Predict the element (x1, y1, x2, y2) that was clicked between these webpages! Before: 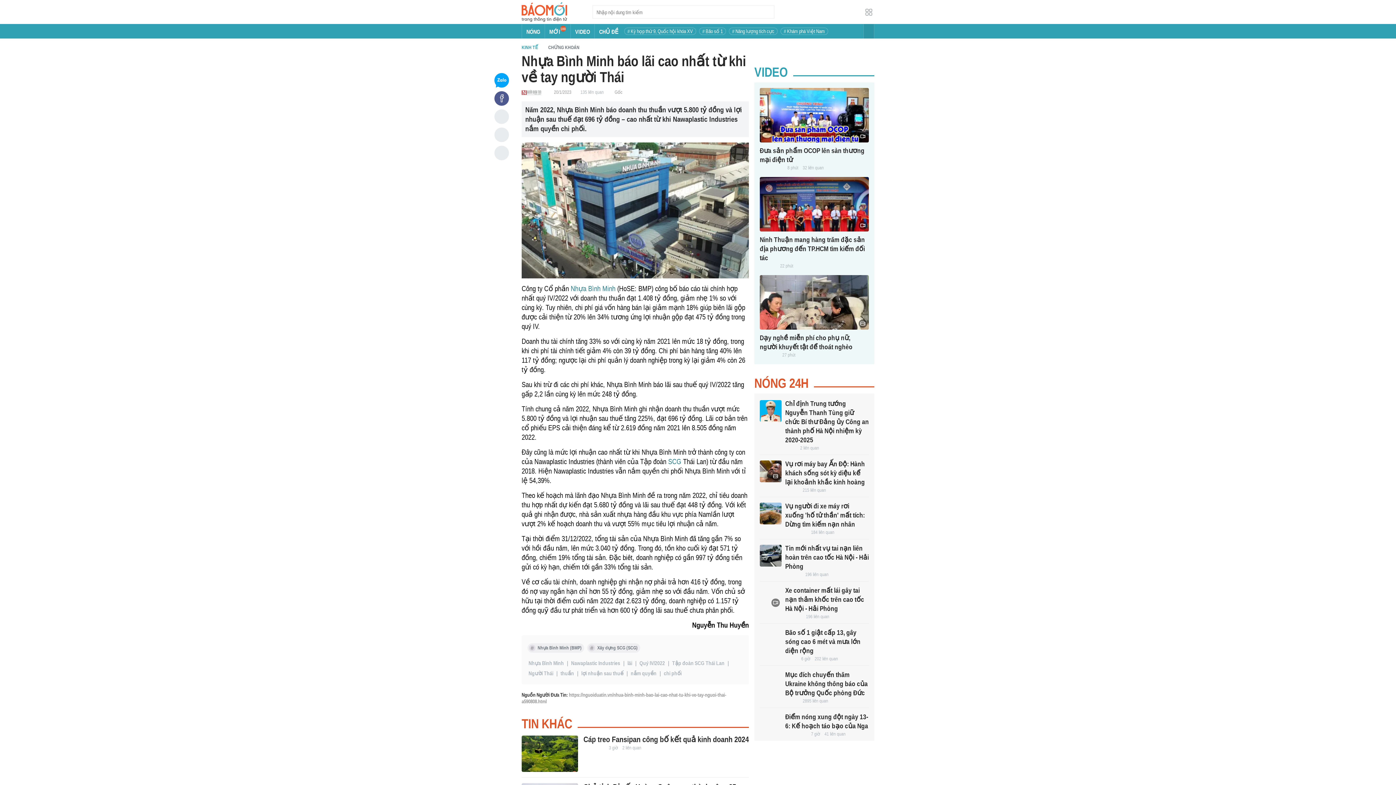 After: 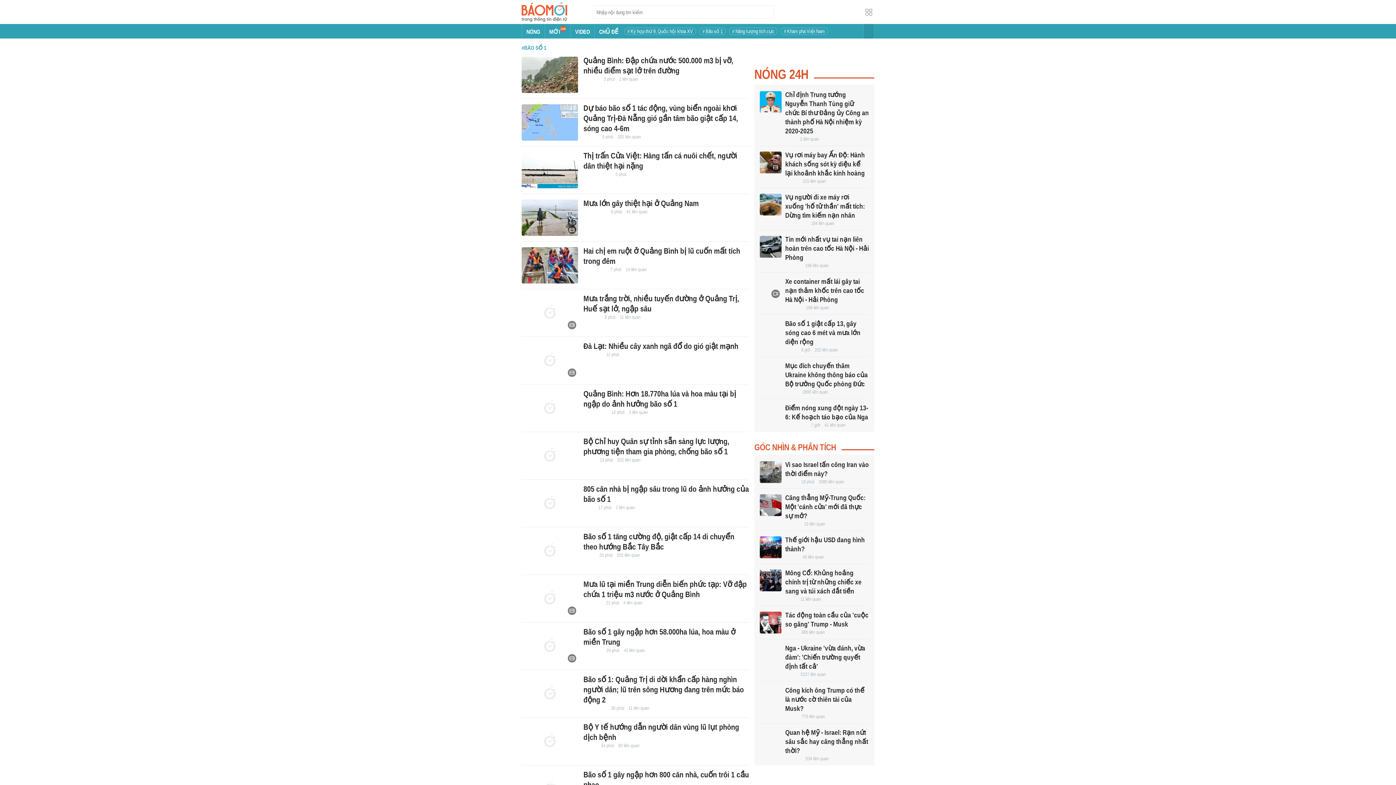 Action: bbox: (702, 28, 722, 34) label: # Bão số 1